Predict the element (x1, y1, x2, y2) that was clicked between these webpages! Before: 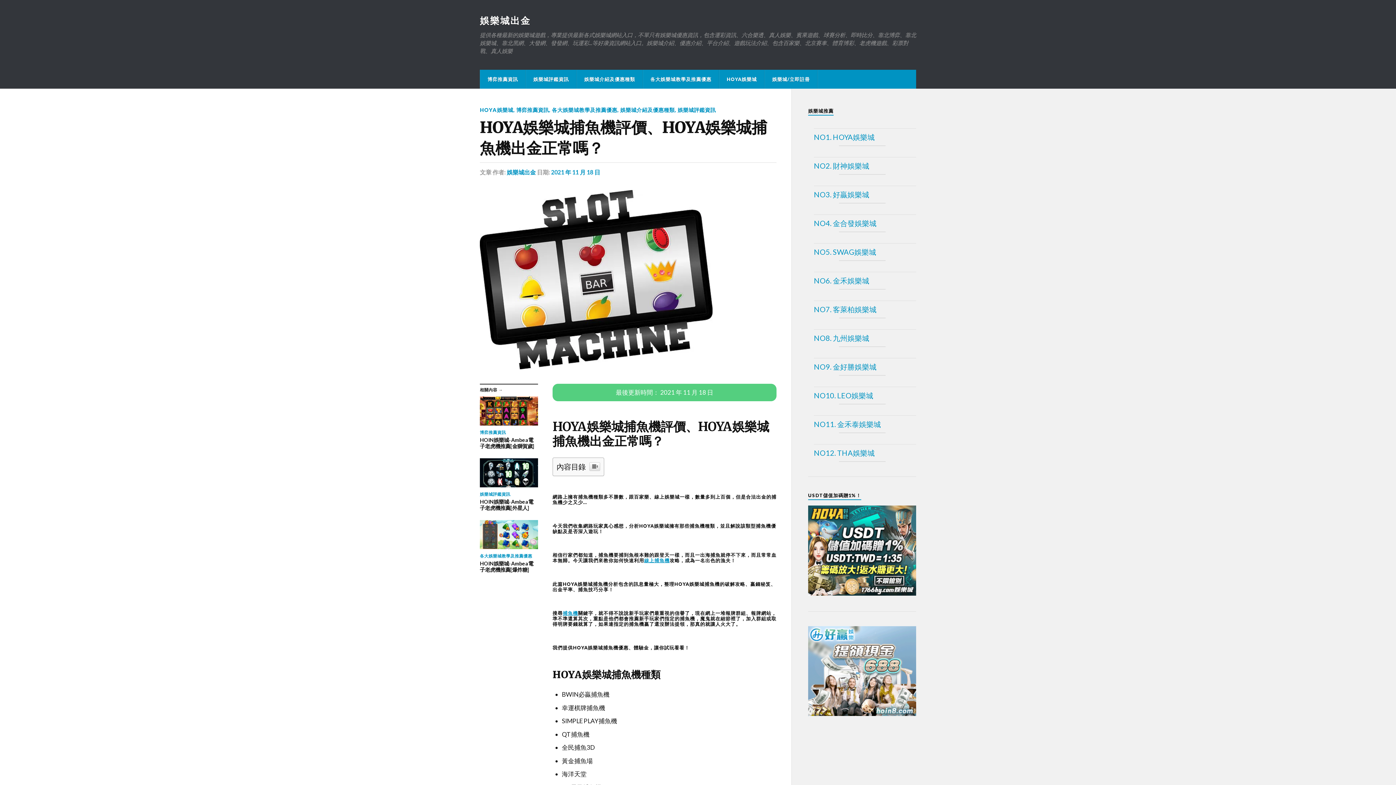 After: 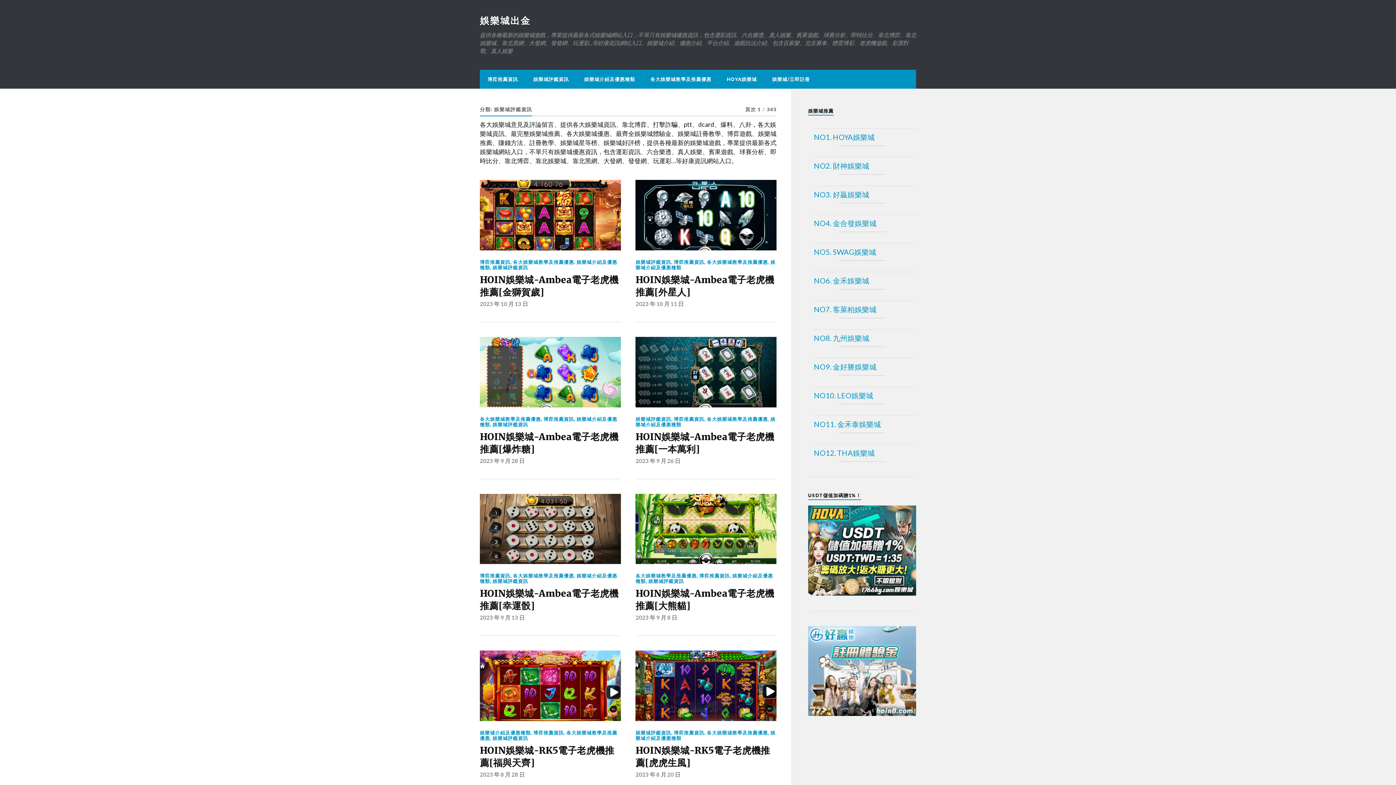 Action: label: 娛樂城評鑑資訊 bbox: (526, 69, 576, 88)